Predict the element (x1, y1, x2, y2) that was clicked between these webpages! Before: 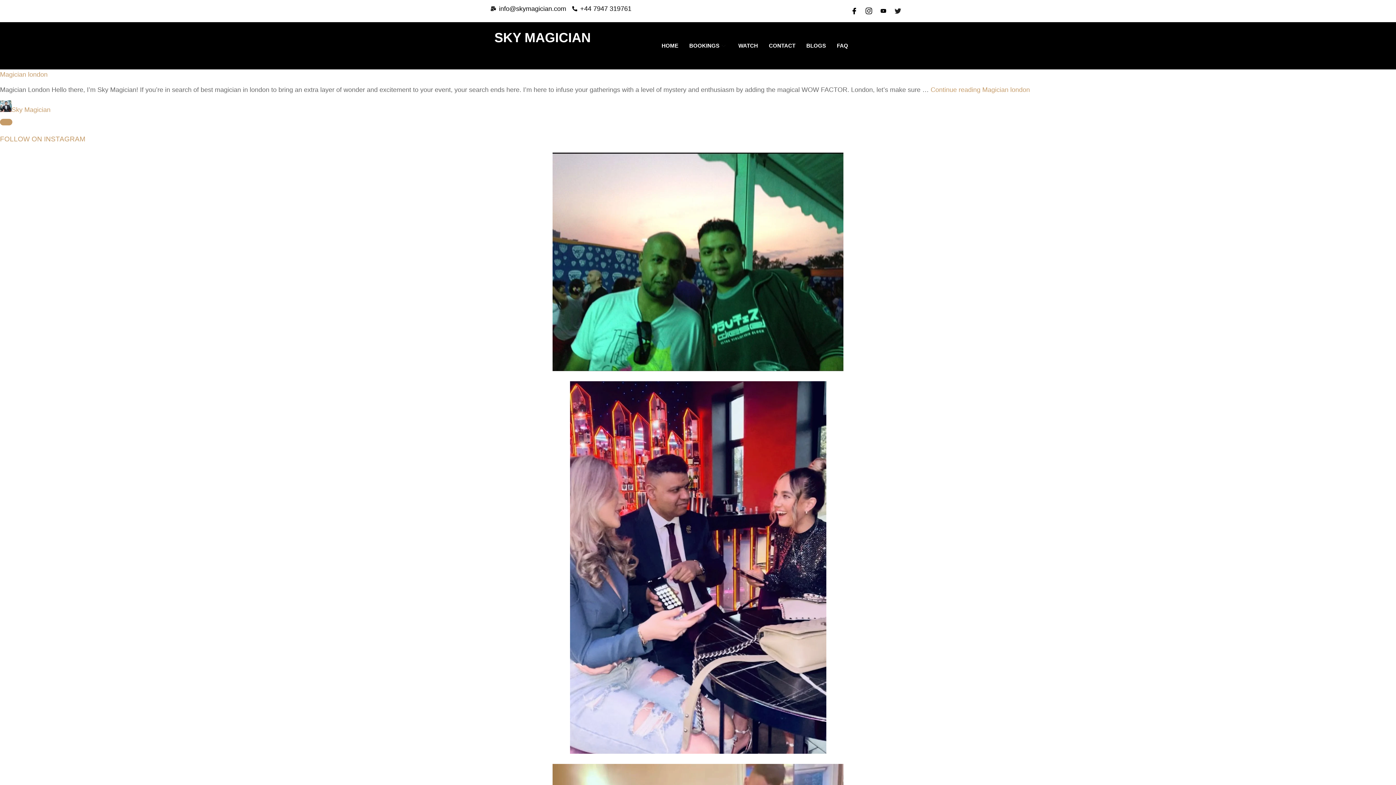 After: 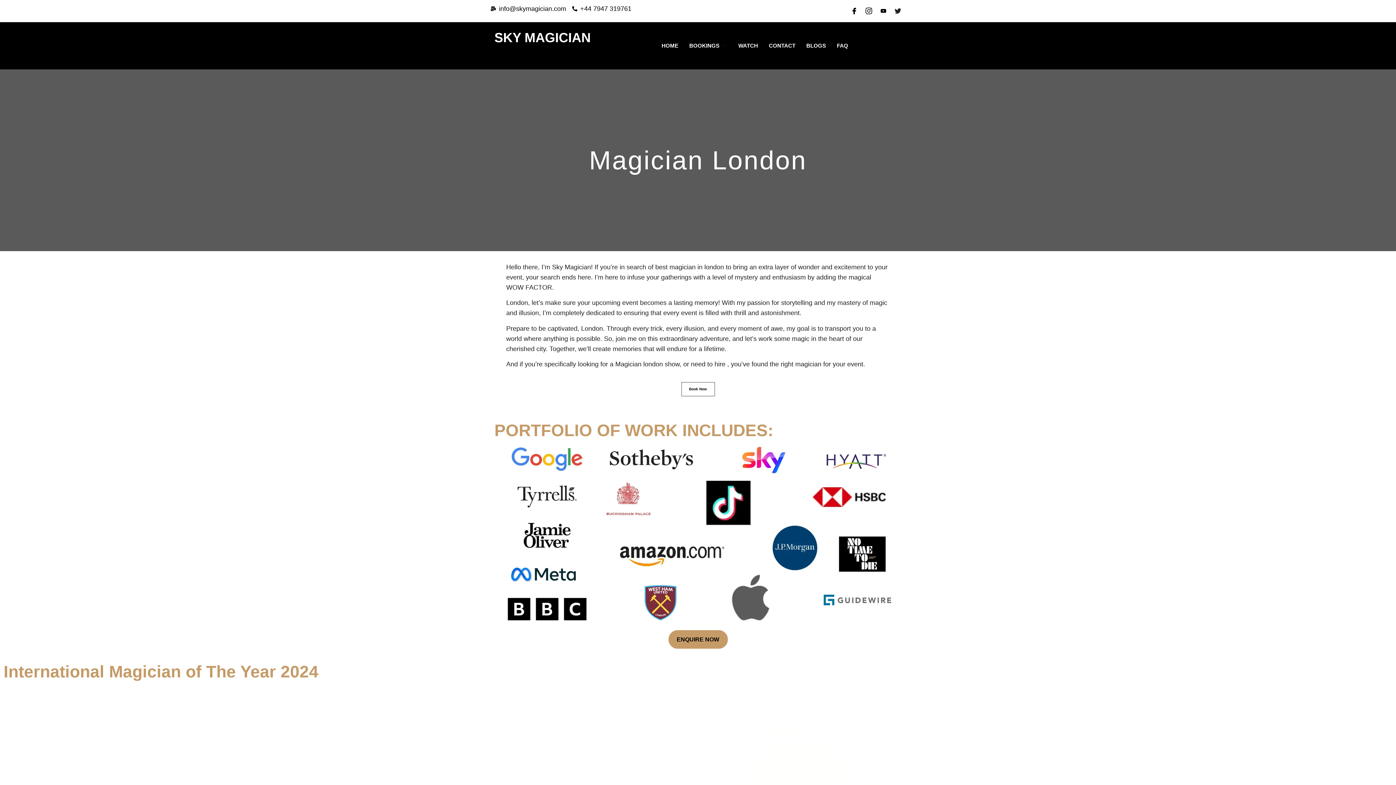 Action: label: Continue reading Magician london bbox: (930, 86, 1030, 93)